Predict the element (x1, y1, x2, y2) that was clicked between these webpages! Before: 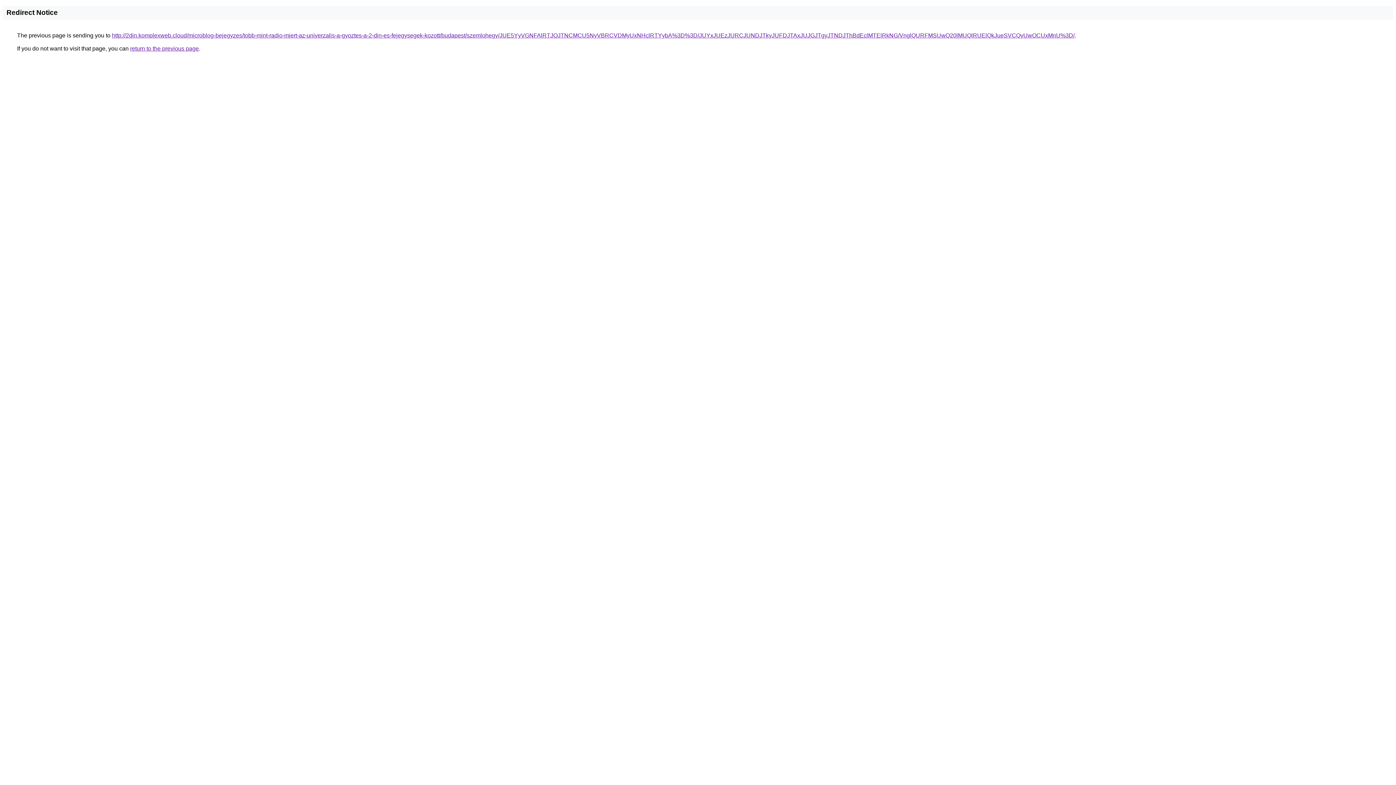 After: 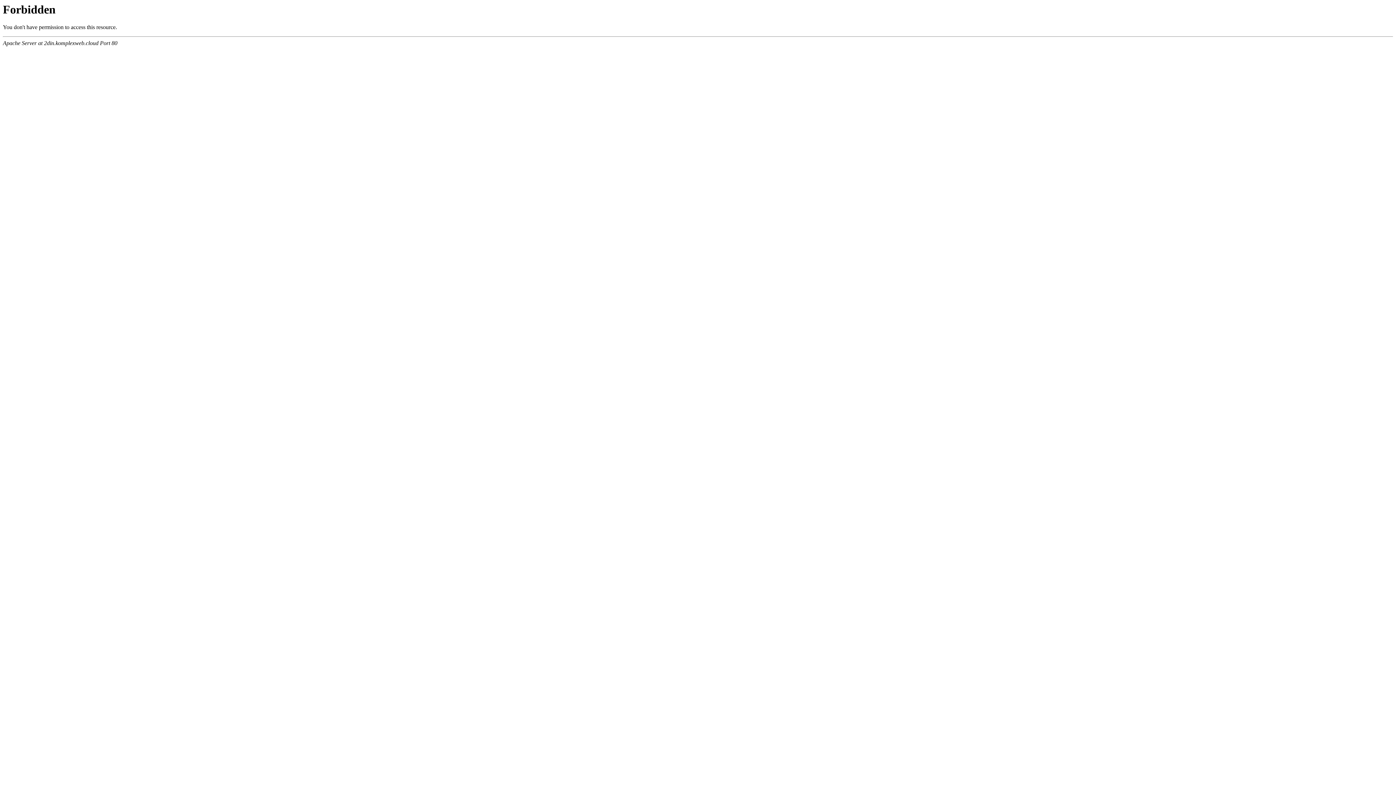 Action: label: http://2din.komplexweb.cloud/microblog-bejegyzes/tobb-mint-radio-miert-az-univerzalis-a-gyoztes-a-2-din-es-fejegysegek-kozott/budapest/szemlohegy/JUE5YyVGNFAlRTJOJTNCMCU5NyVBRCVDMyUxNHclRTYybA%3D%3D/JUYxJUEzJURCJUNDJTkyJUFDJTAxJUJGJTgyJTNDJThBdEclMTElRkNG/VnglQURFMSUwQ20lMUQlRUElQkJueSVCQyUwOCUxMnU%3D/ bbox: (112, 32, 1074, 38)